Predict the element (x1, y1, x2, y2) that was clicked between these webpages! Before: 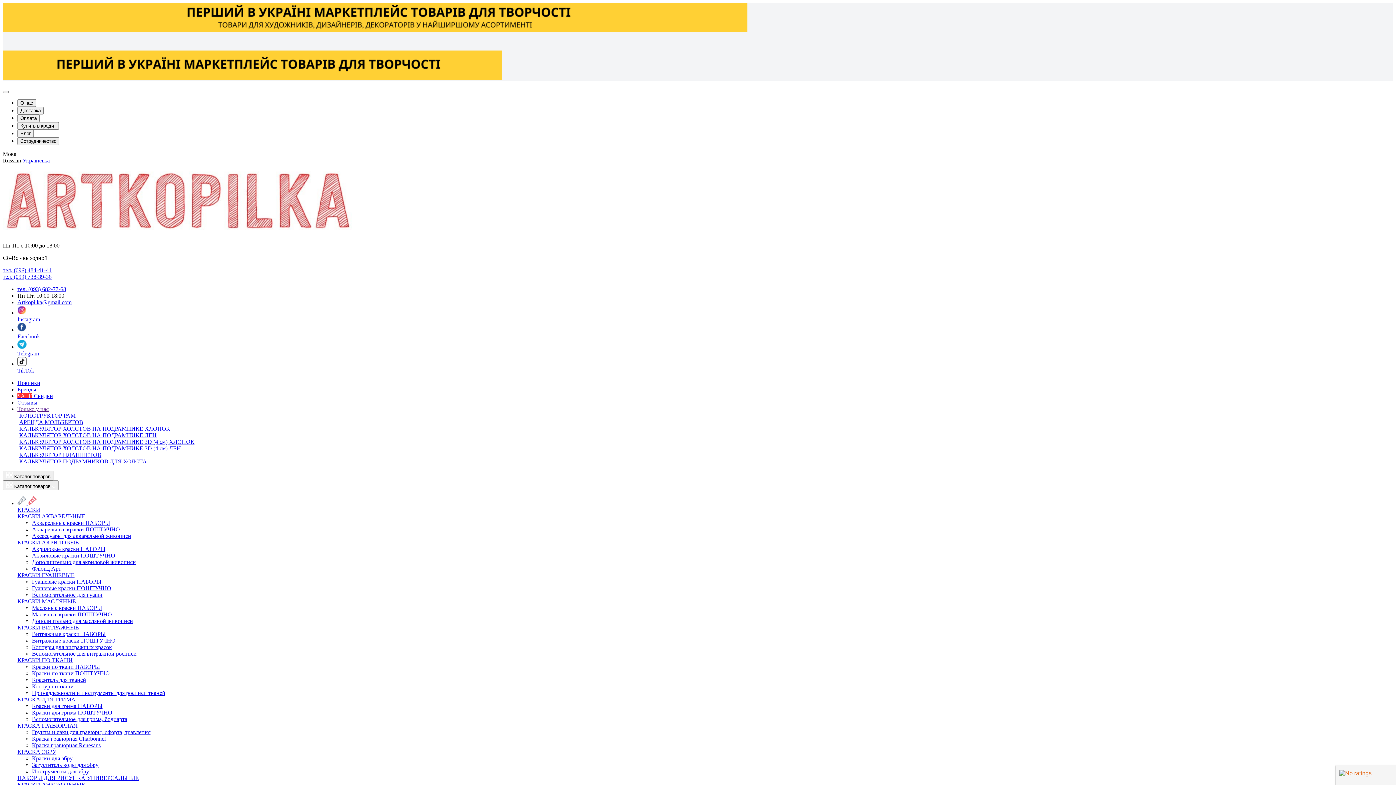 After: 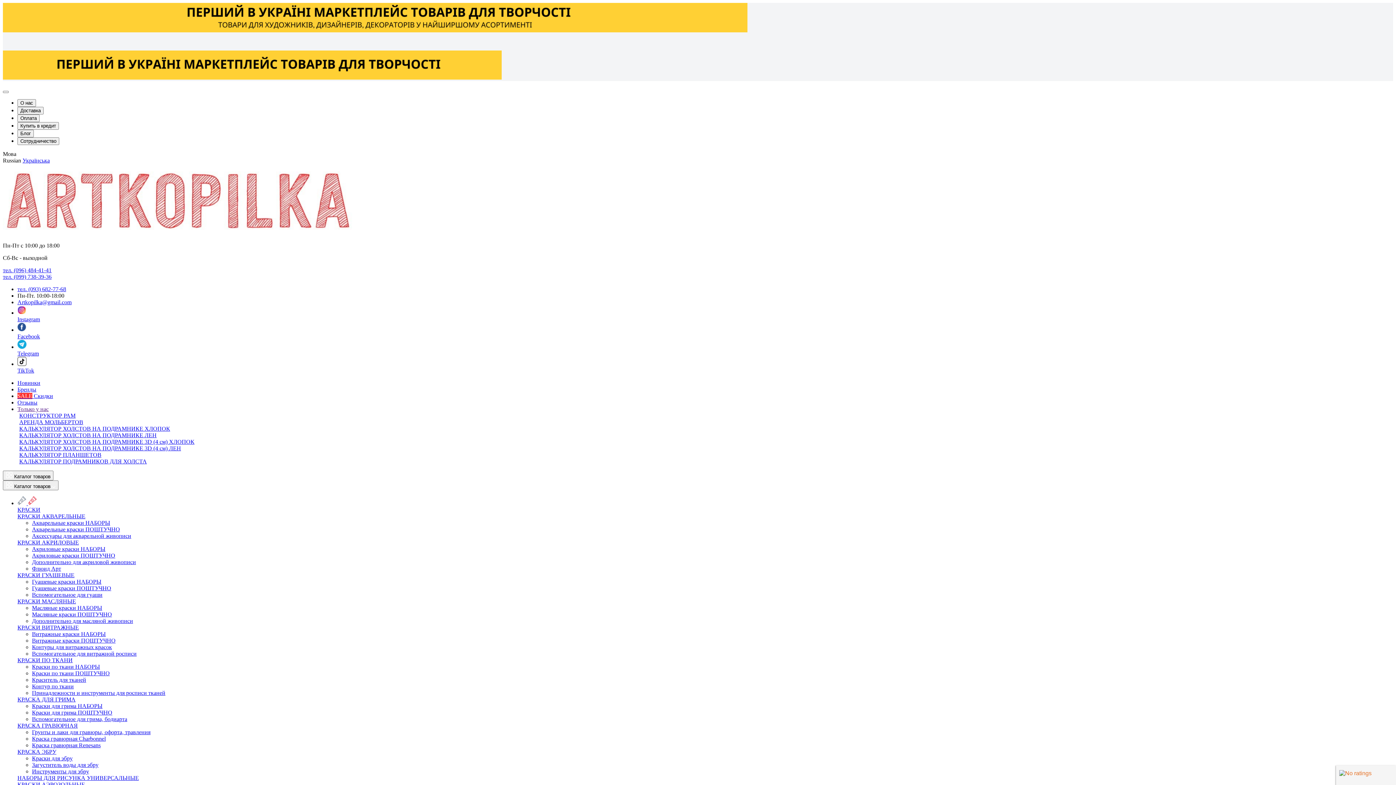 Action: bbox: (17, 399, 37, 405) label: Отзывы